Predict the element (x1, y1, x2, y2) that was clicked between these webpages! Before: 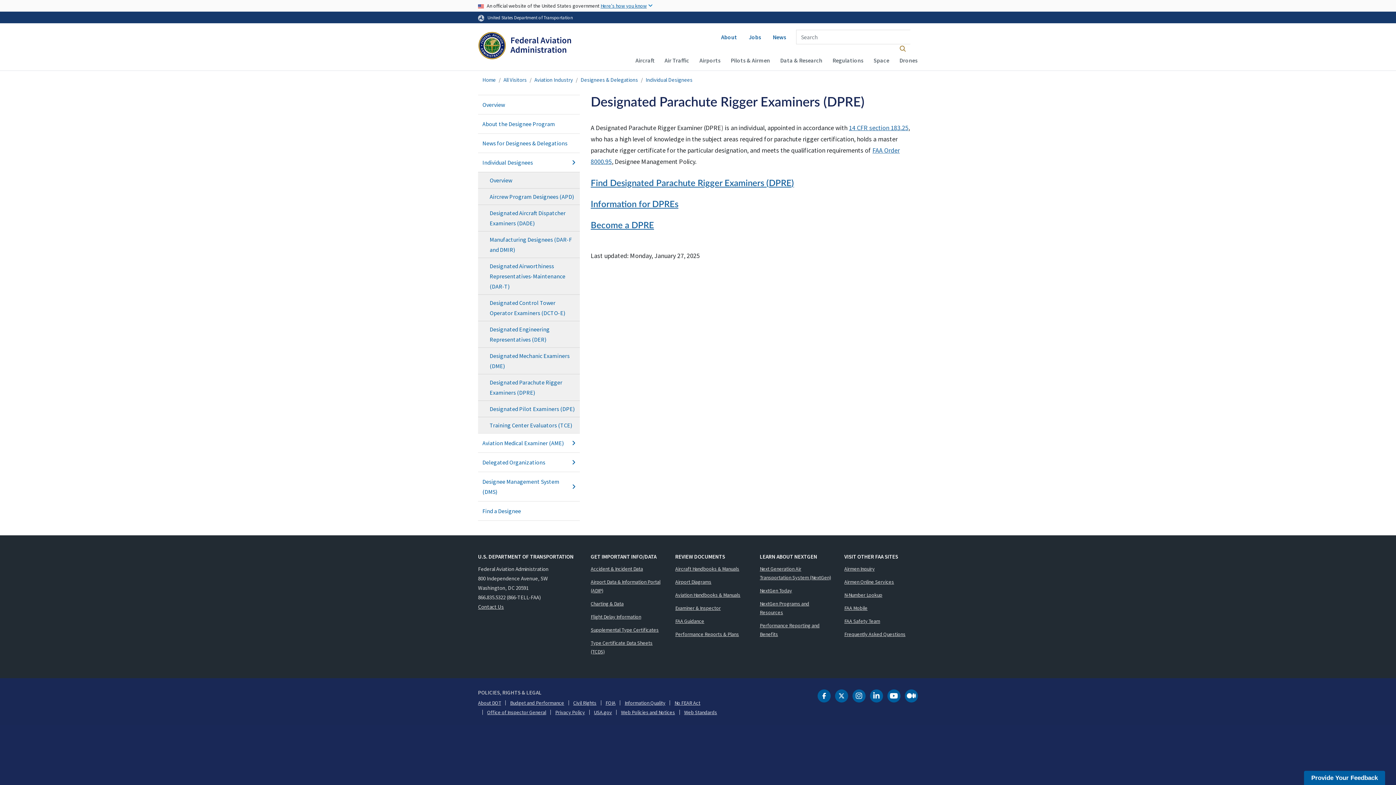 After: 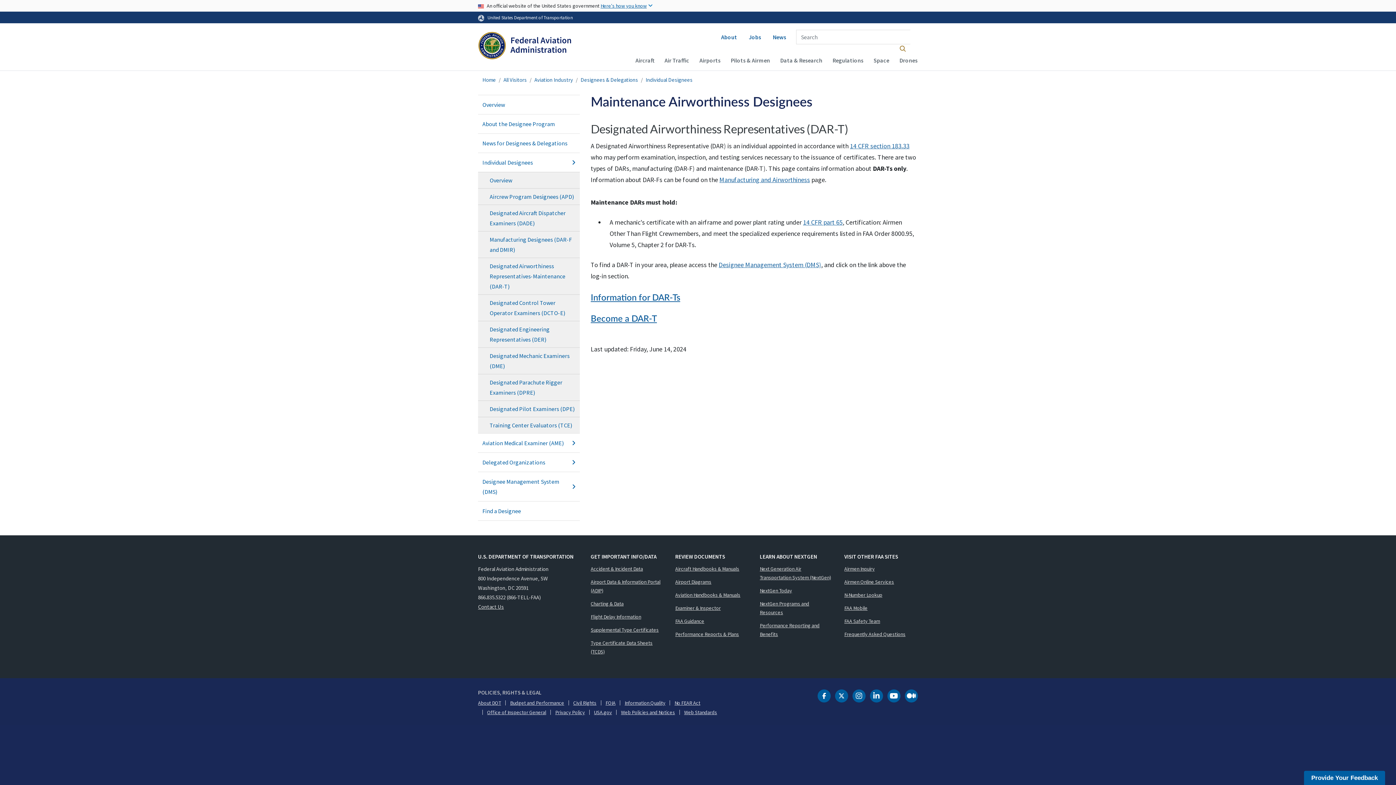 Action: label: Designated Airworthiness Representatives-Maintenance (DAR-T) bbox: (478, 258, 580, 294)